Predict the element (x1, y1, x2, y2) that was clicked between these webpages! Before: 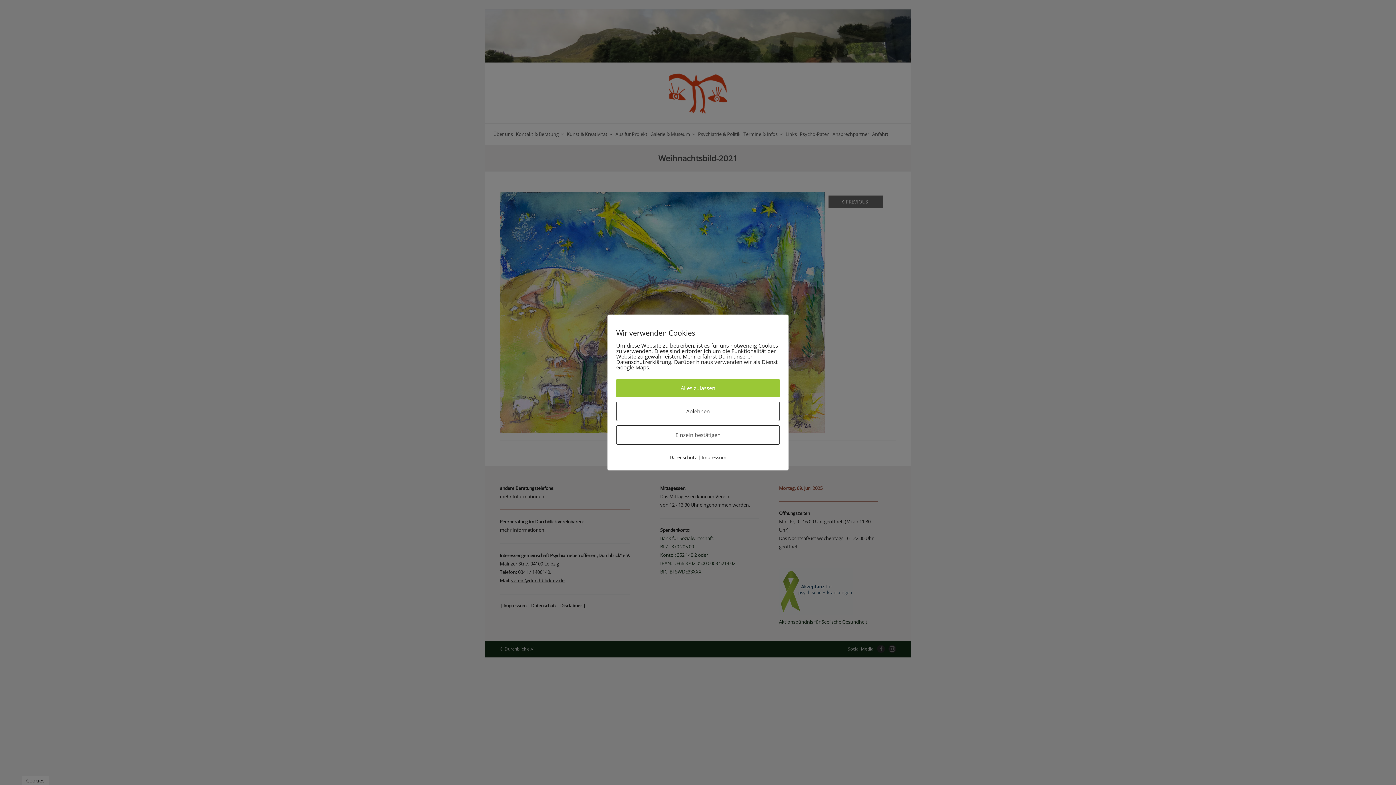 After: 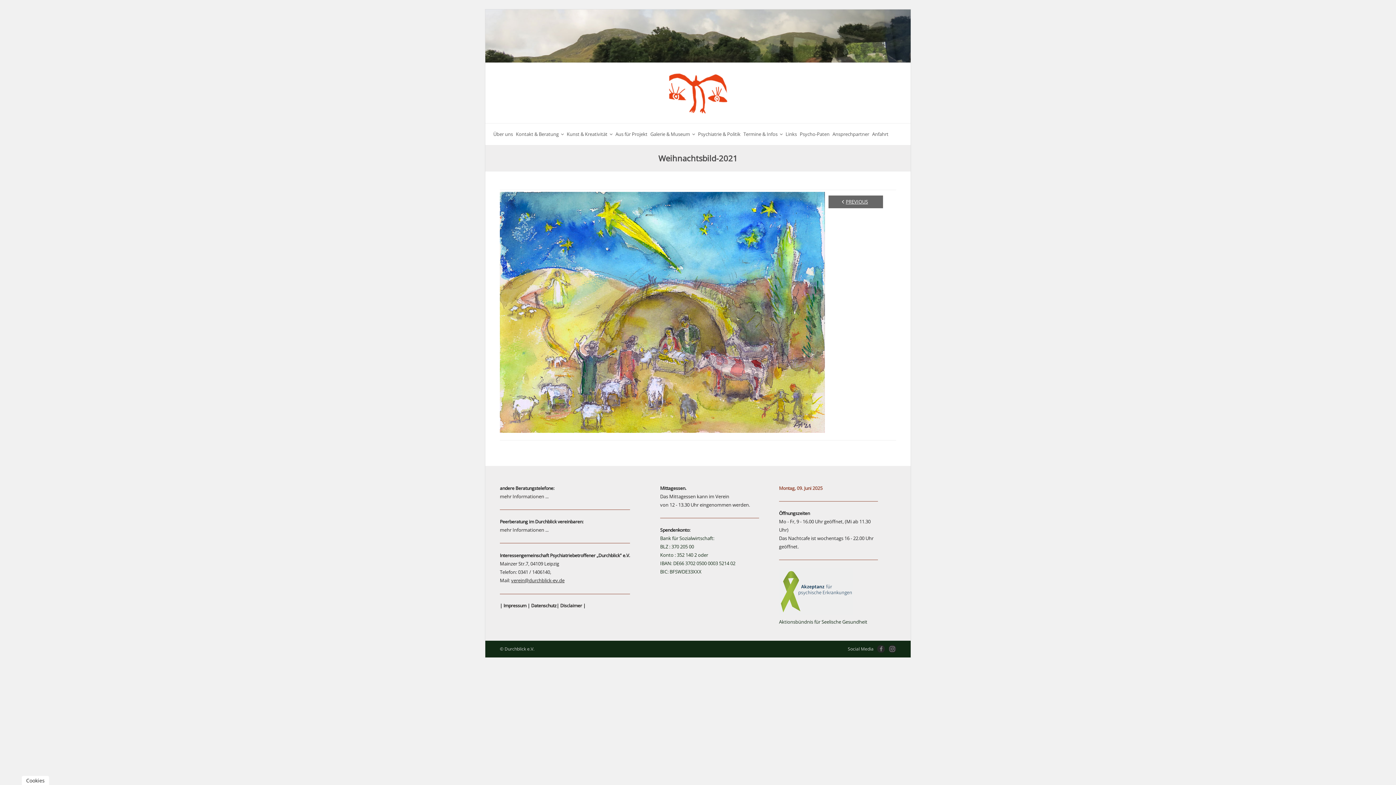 Action: bbox: (616, 402, 780, 421) label: Ablehnen